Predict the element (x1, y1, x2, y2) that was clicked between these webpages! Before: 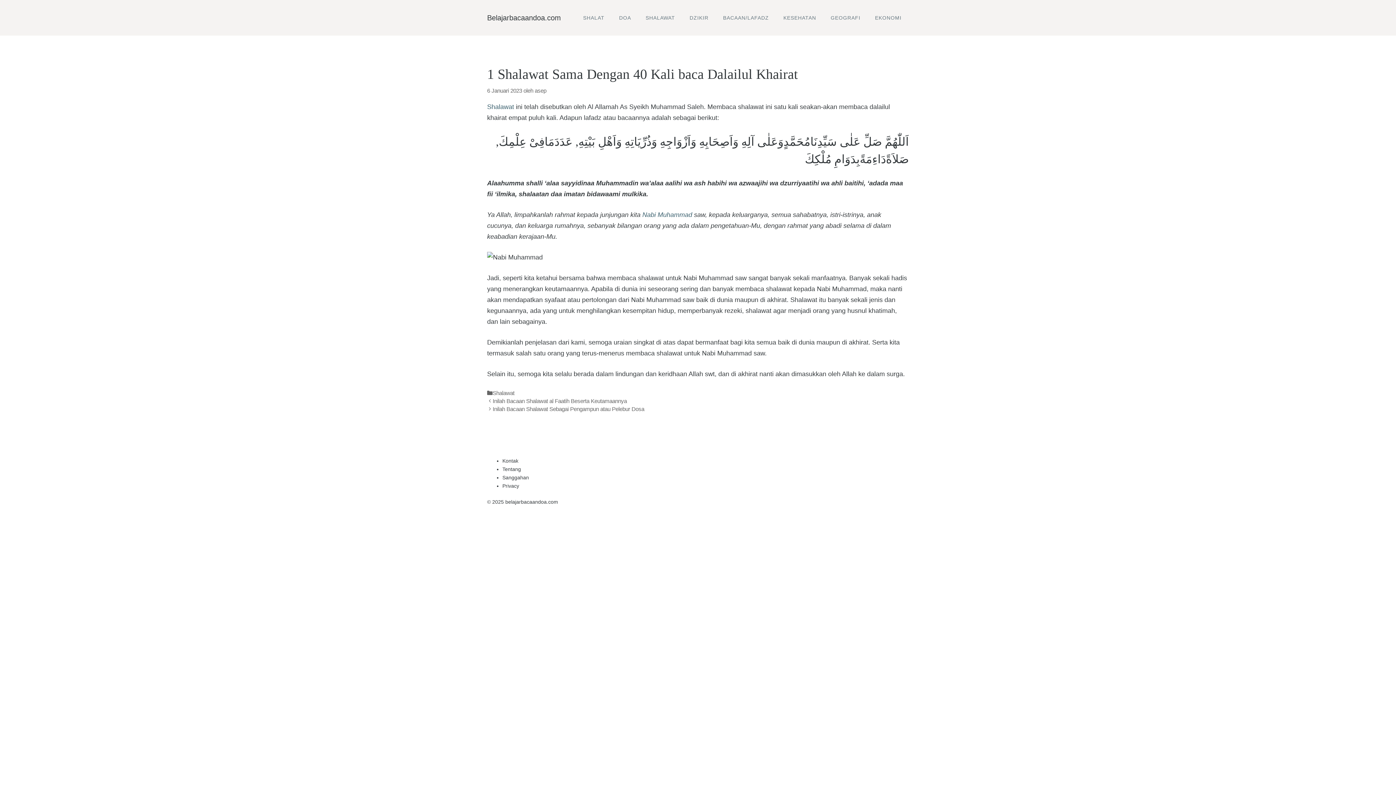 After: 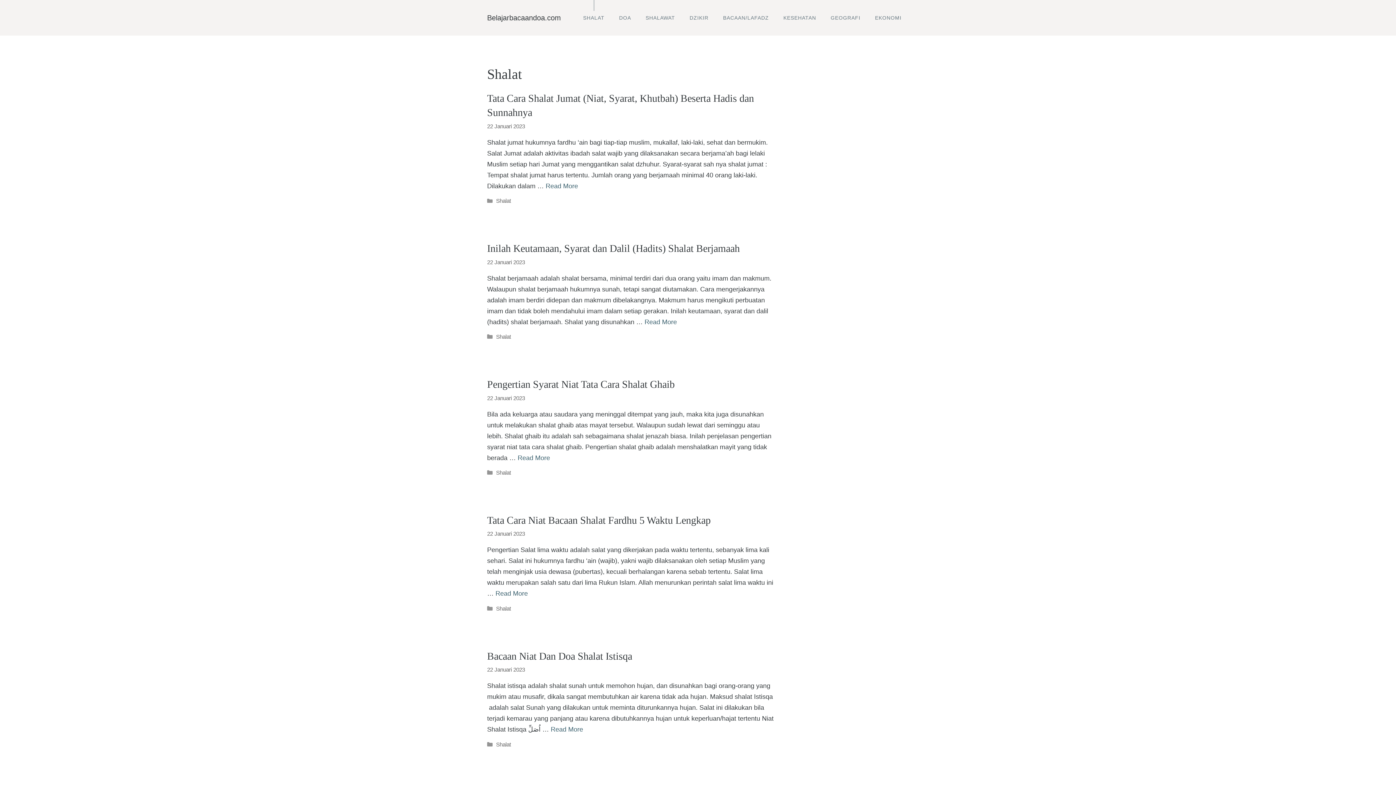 Action: label: SHALAT bbox: (576, 10, 612, 24)